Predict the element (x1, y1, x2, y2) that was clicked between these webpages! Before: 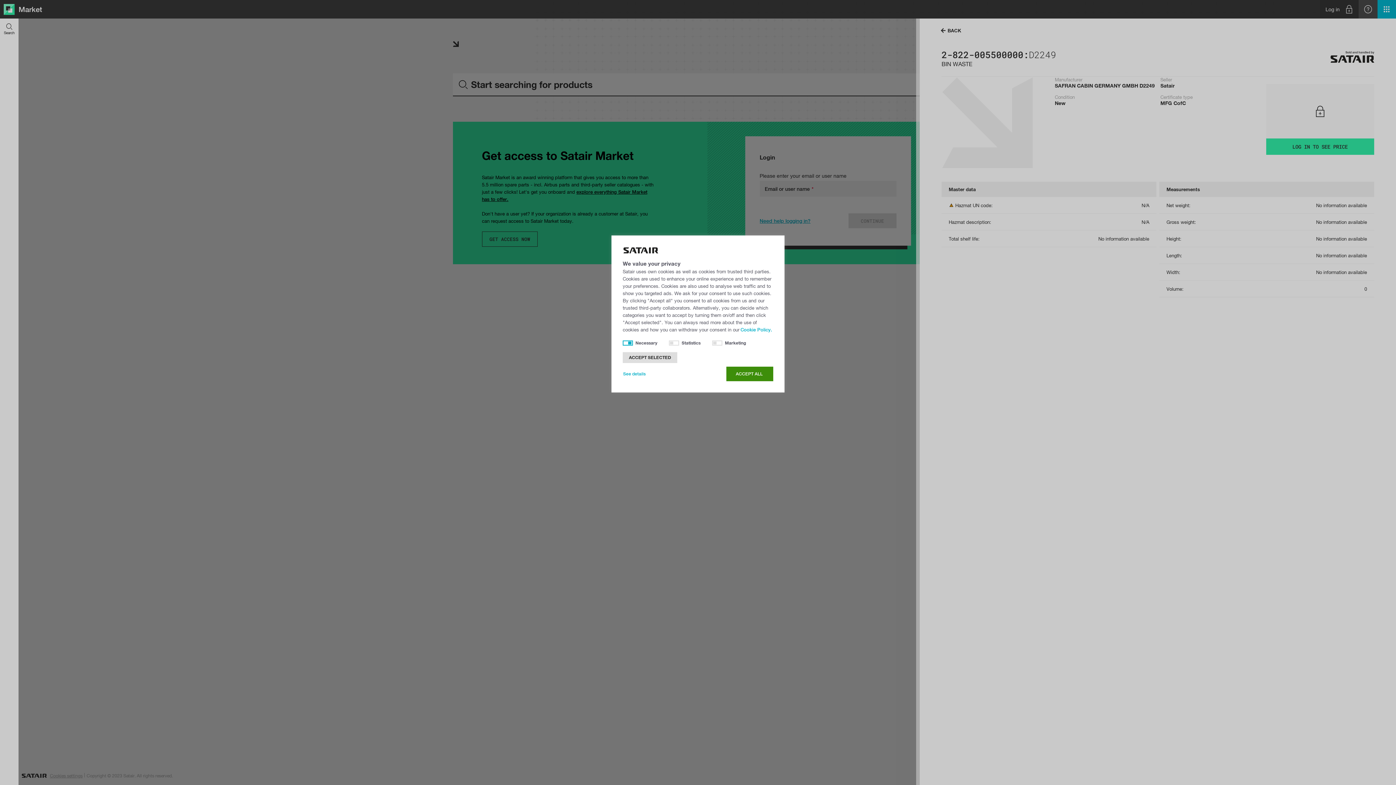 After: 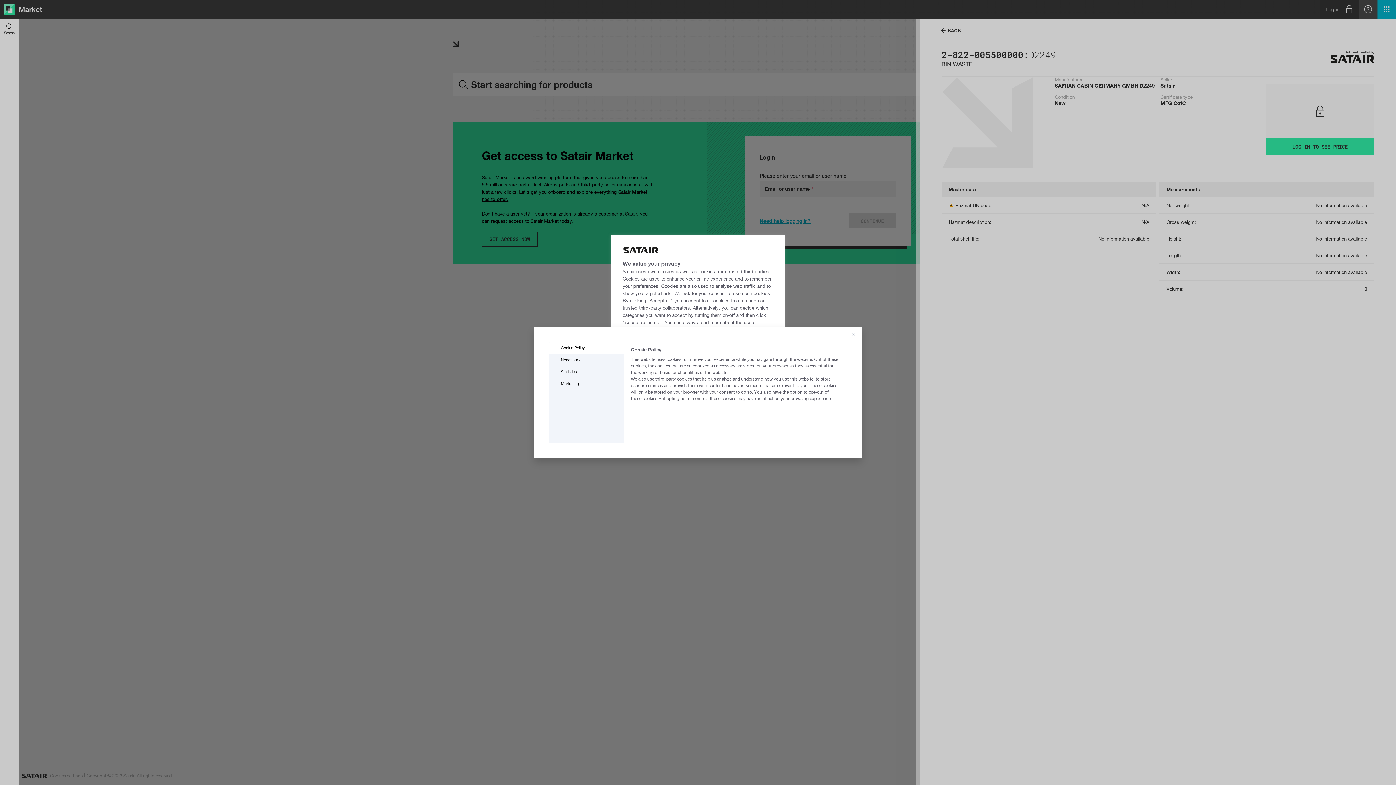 Action: label: See details bbox: (622, 366, 652, 381)